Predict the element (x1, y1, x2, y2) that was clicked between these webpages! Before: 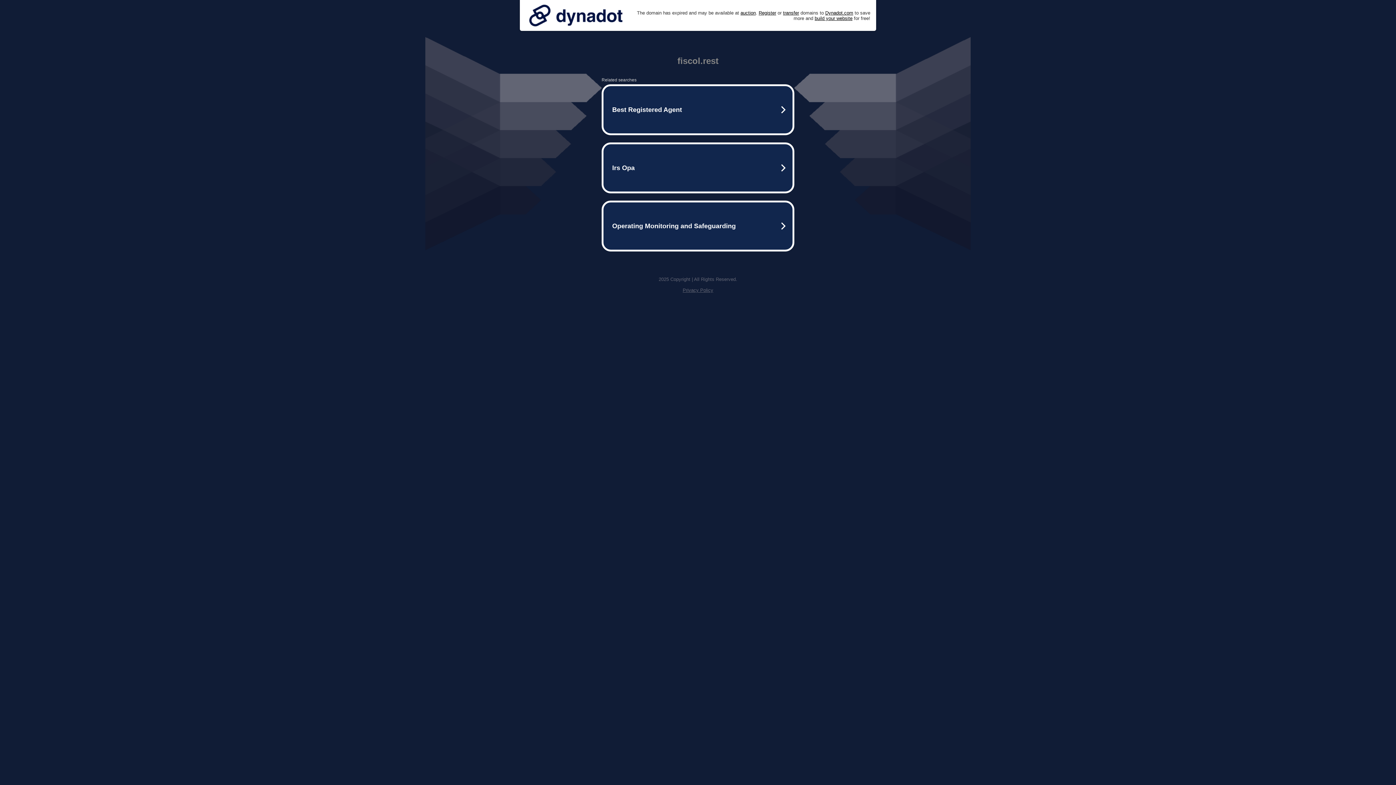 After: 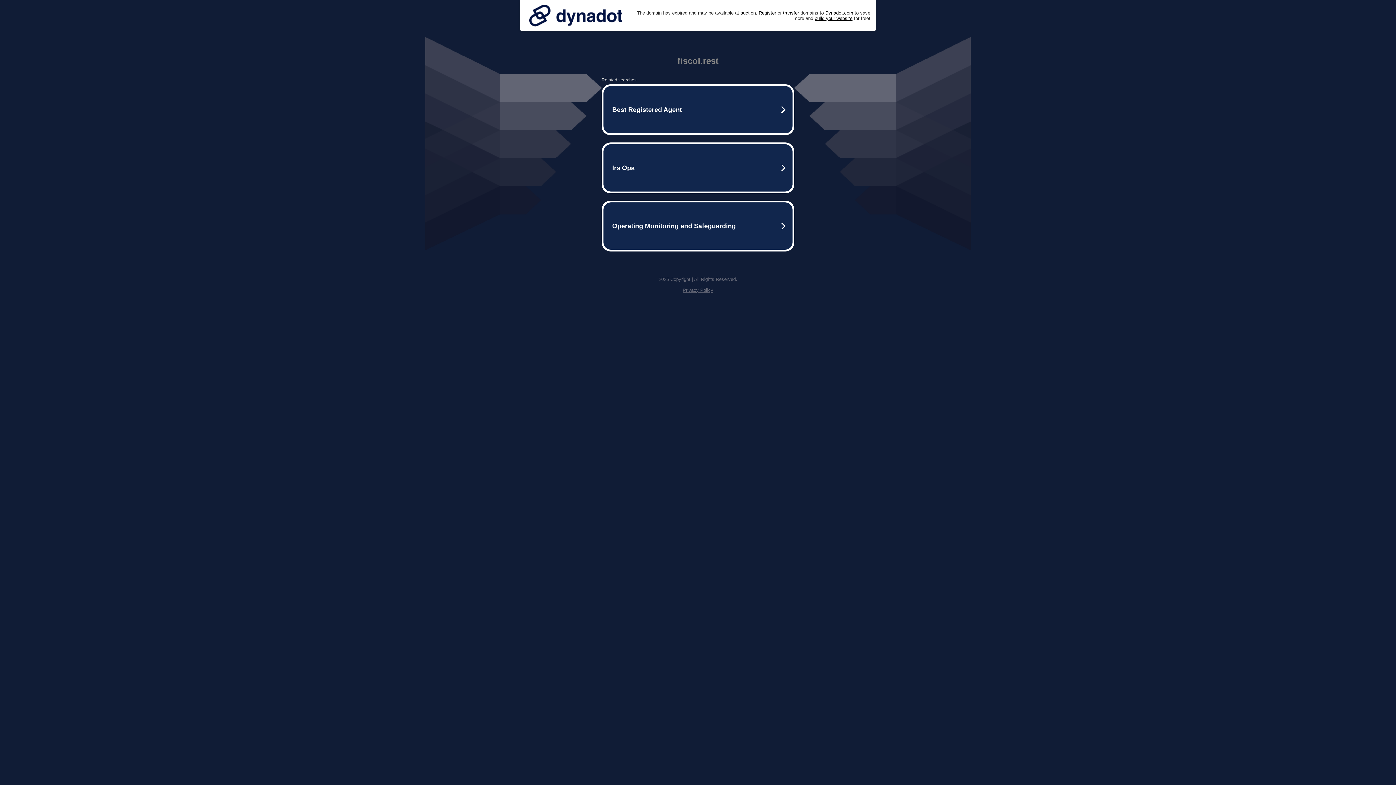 Action: bbox: (525, 0, 626, 30)